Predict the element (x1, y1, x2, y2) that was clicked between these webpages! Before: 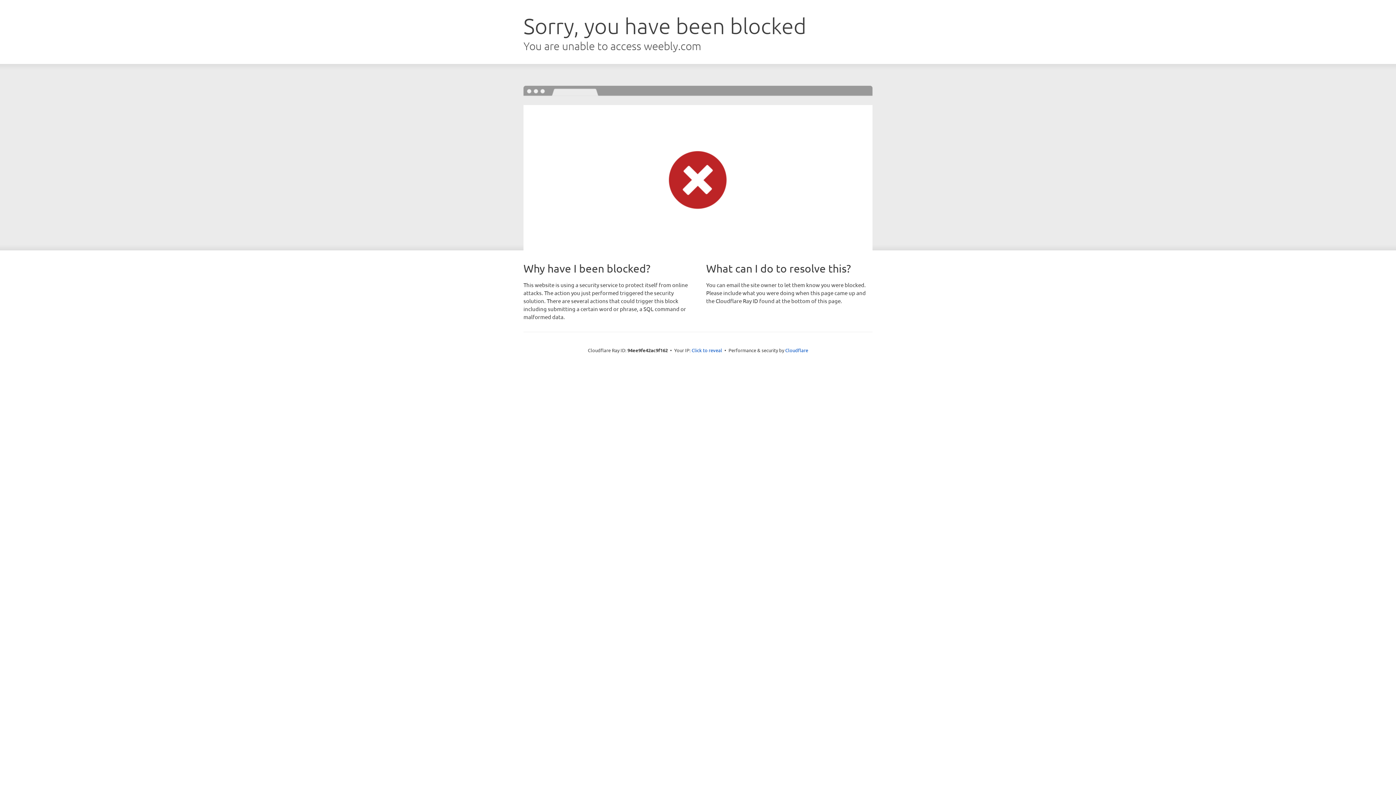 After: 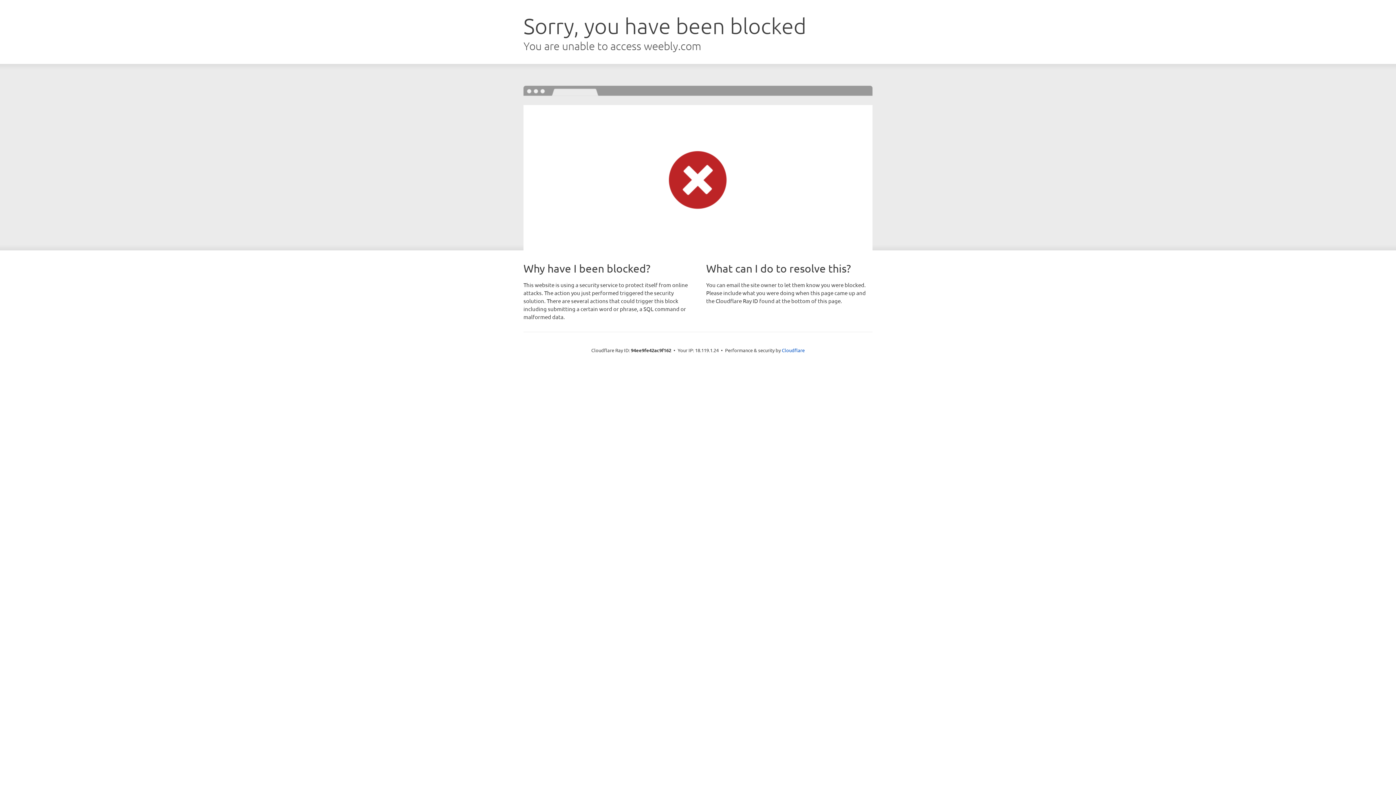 Action: bbox: (691, 346, 722, 353) label: Click to reveal